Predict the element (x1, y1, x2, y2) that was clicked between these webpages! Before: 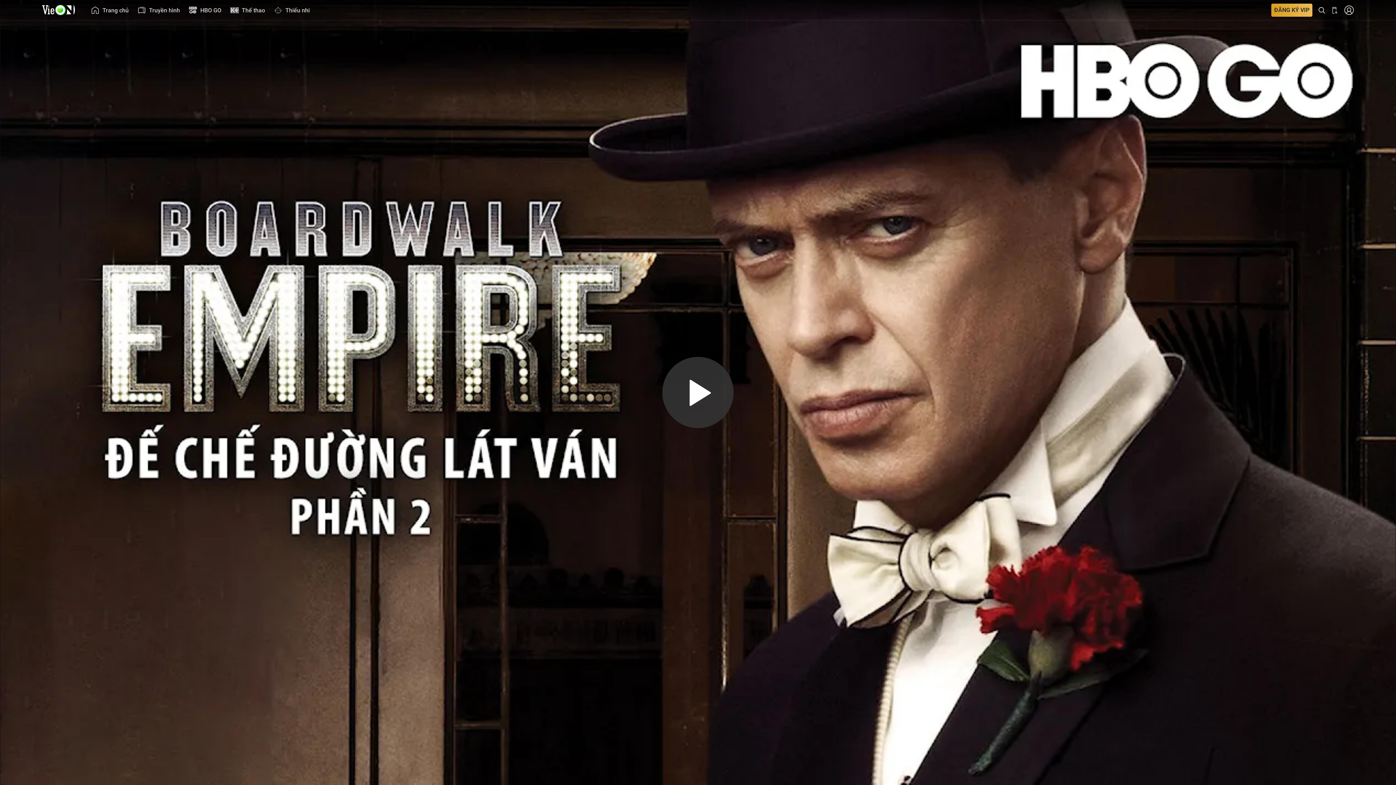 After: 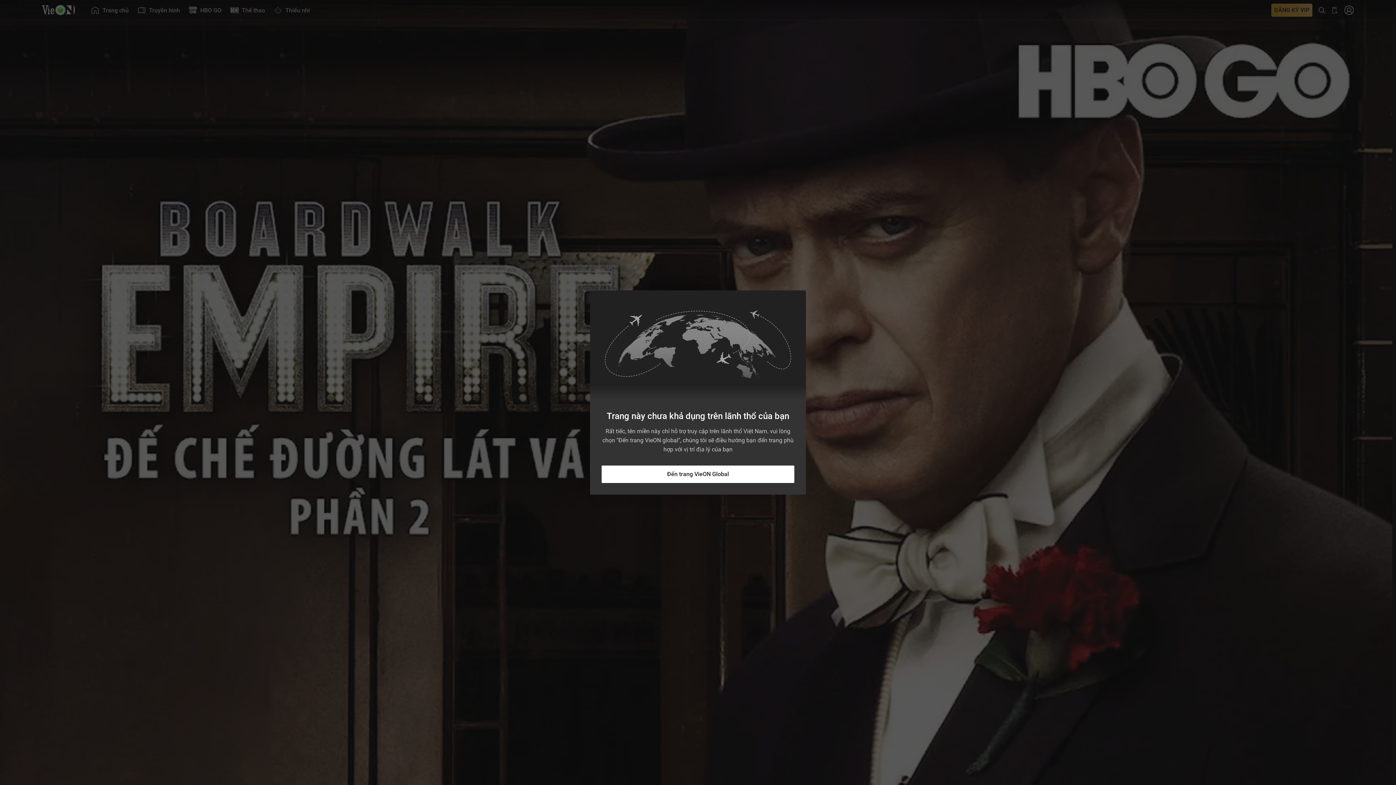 Action: label: Nhấn để đăng nhập bbox: (1344, 0, 1354, 20)